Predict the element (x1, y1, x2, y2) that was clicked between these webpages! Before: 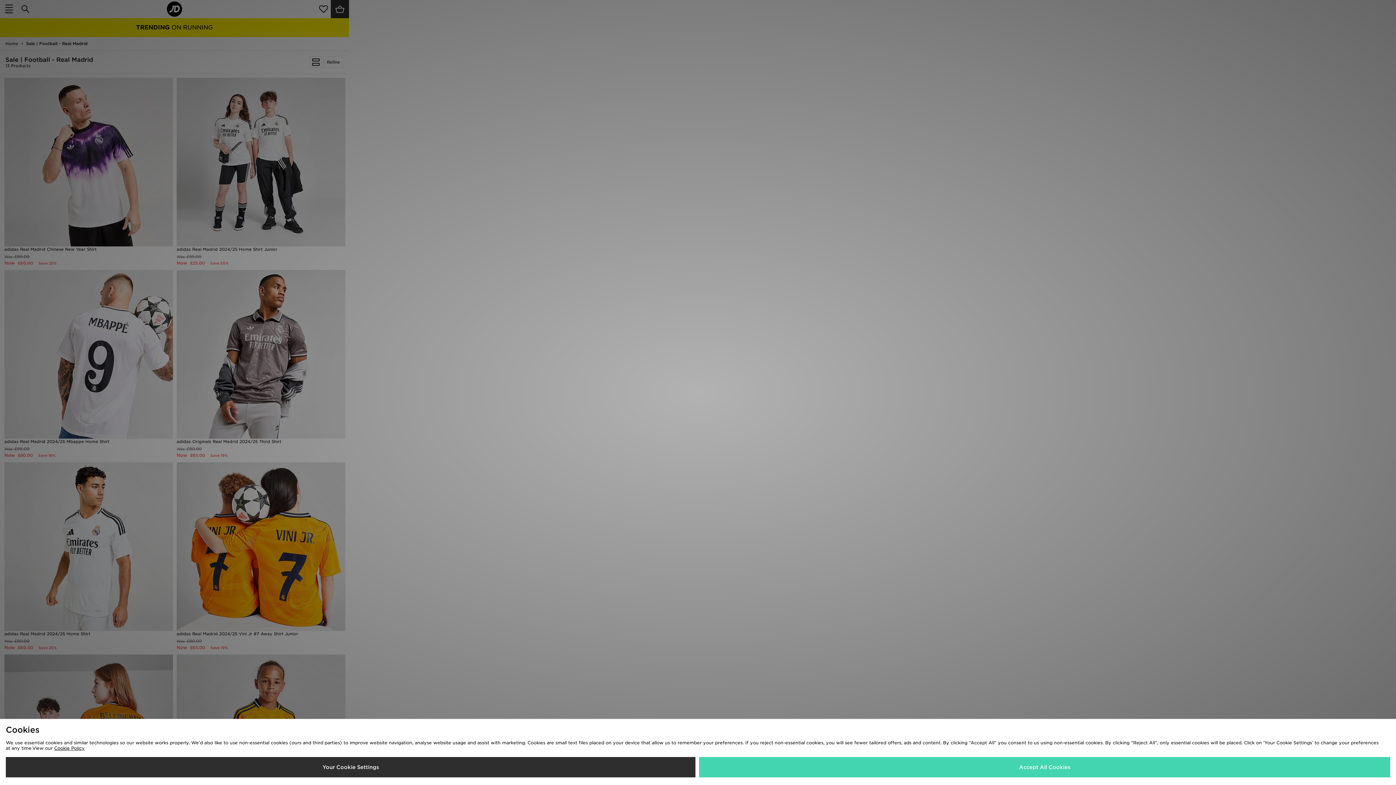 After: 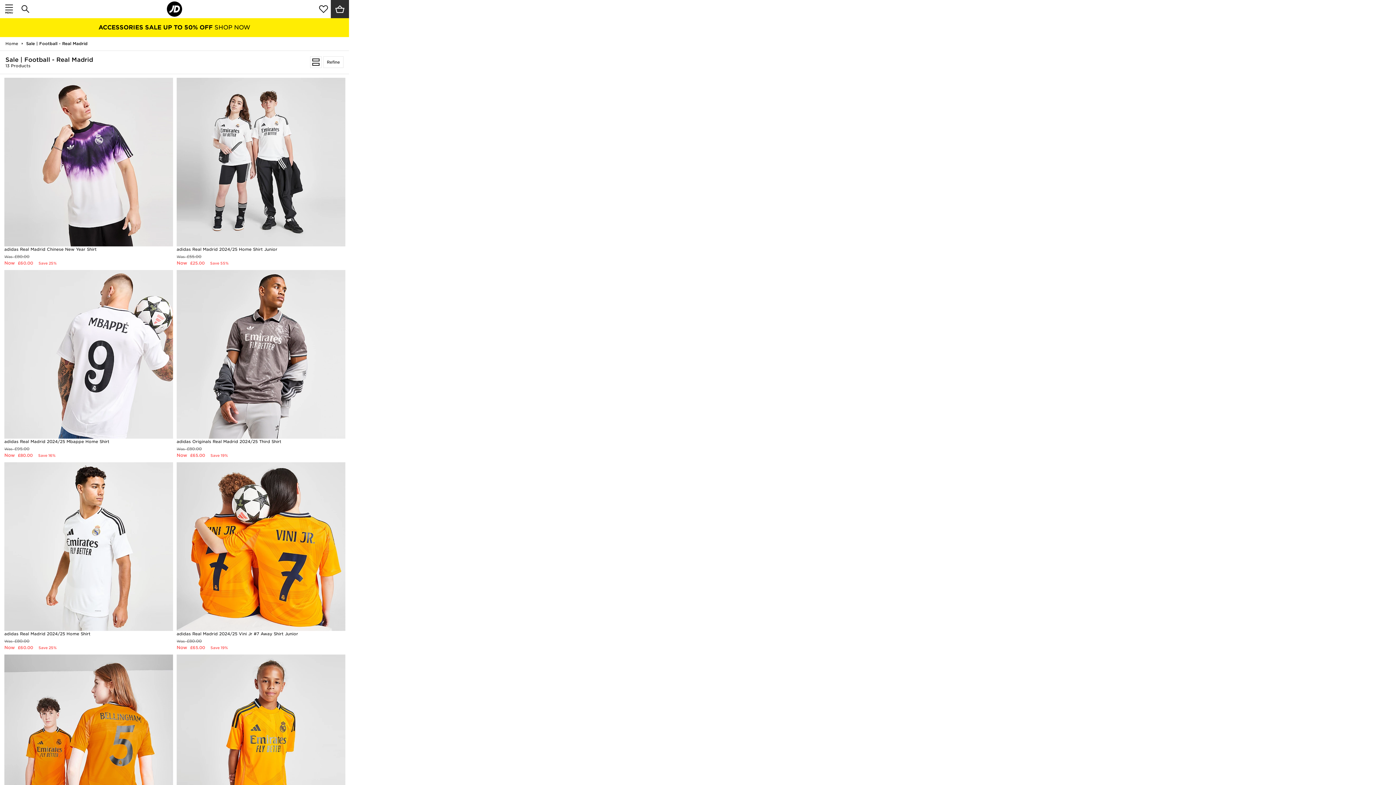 Action: label: Accept All Cookies bbox: (699, 757, 1390, 777)